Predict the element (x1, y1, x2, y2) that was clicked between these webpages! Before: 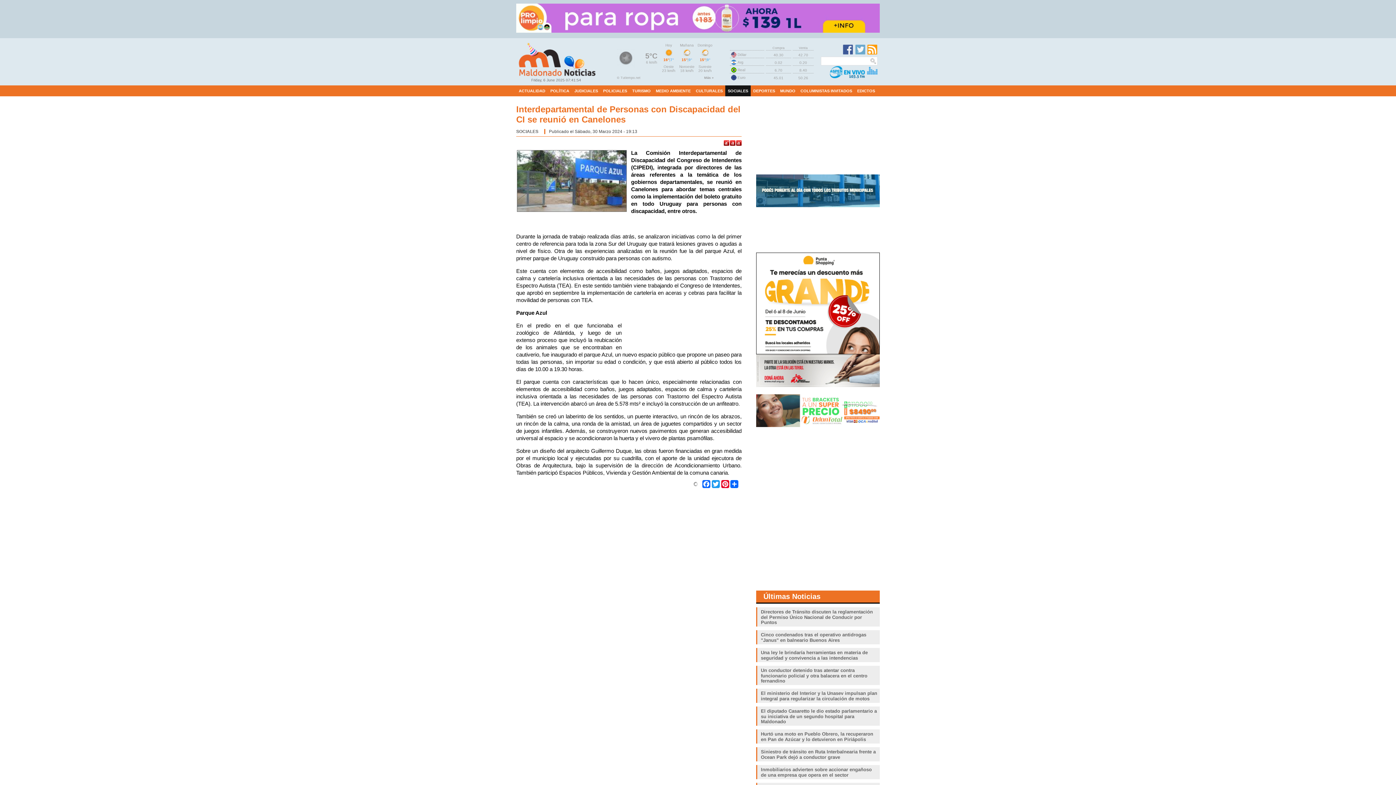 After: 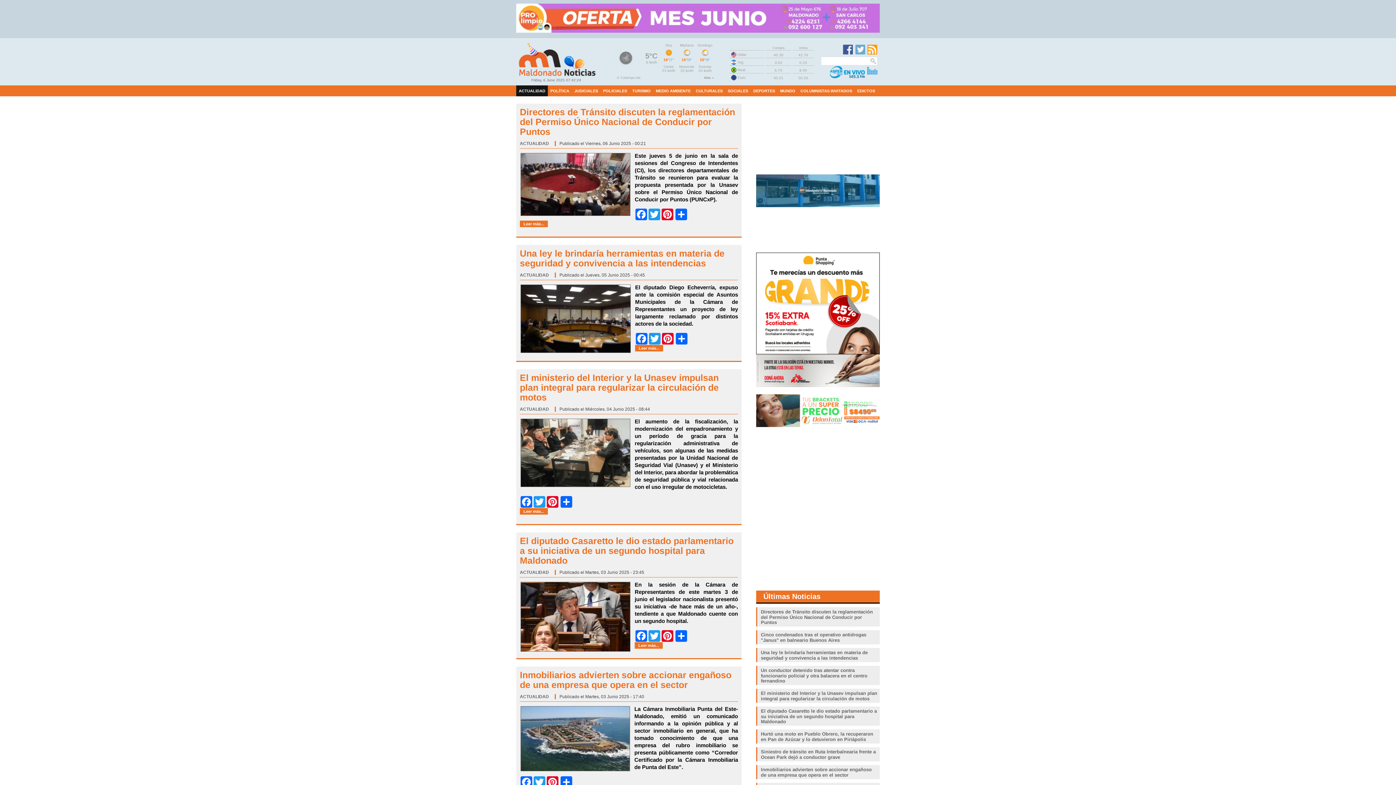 Action: bbox: (516, 85, 548, 96) label: ACTUALIDAD